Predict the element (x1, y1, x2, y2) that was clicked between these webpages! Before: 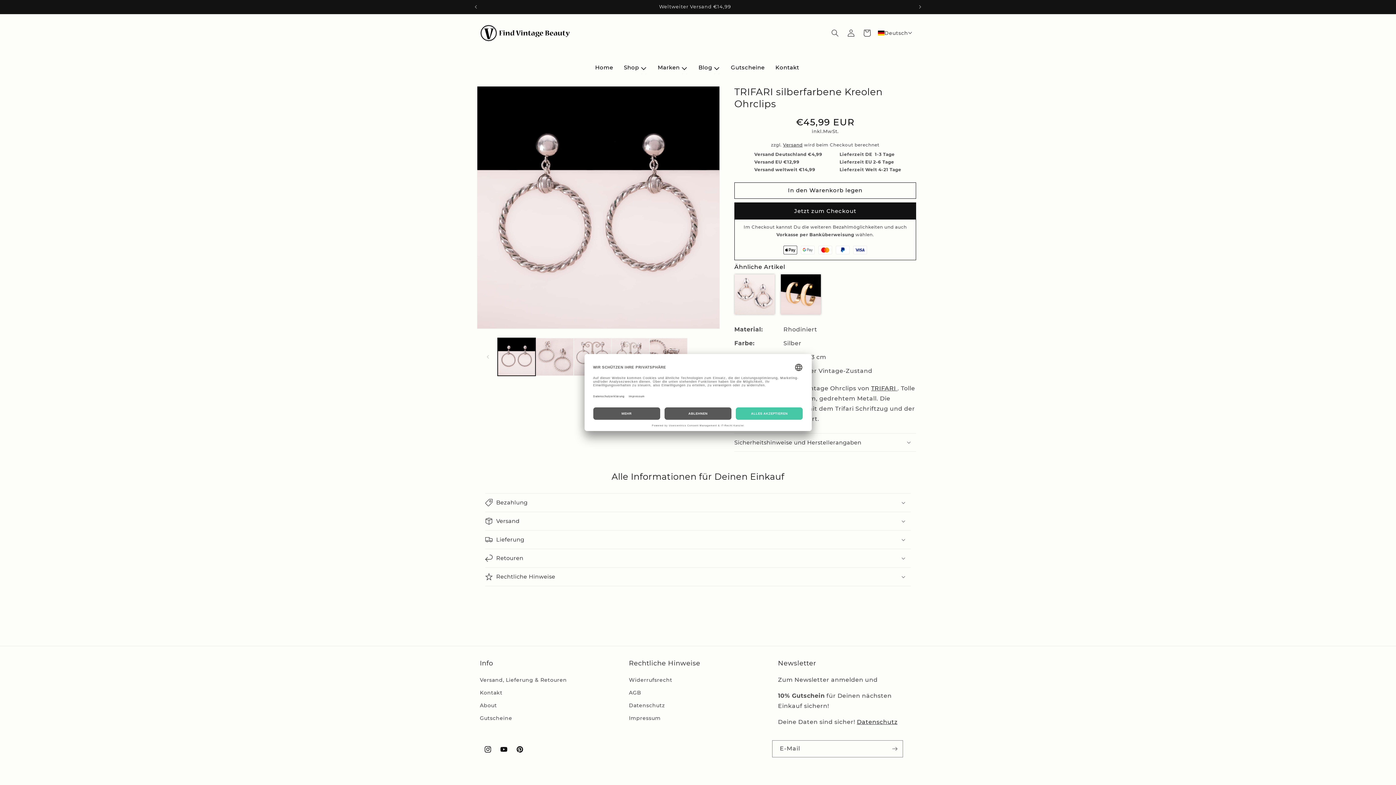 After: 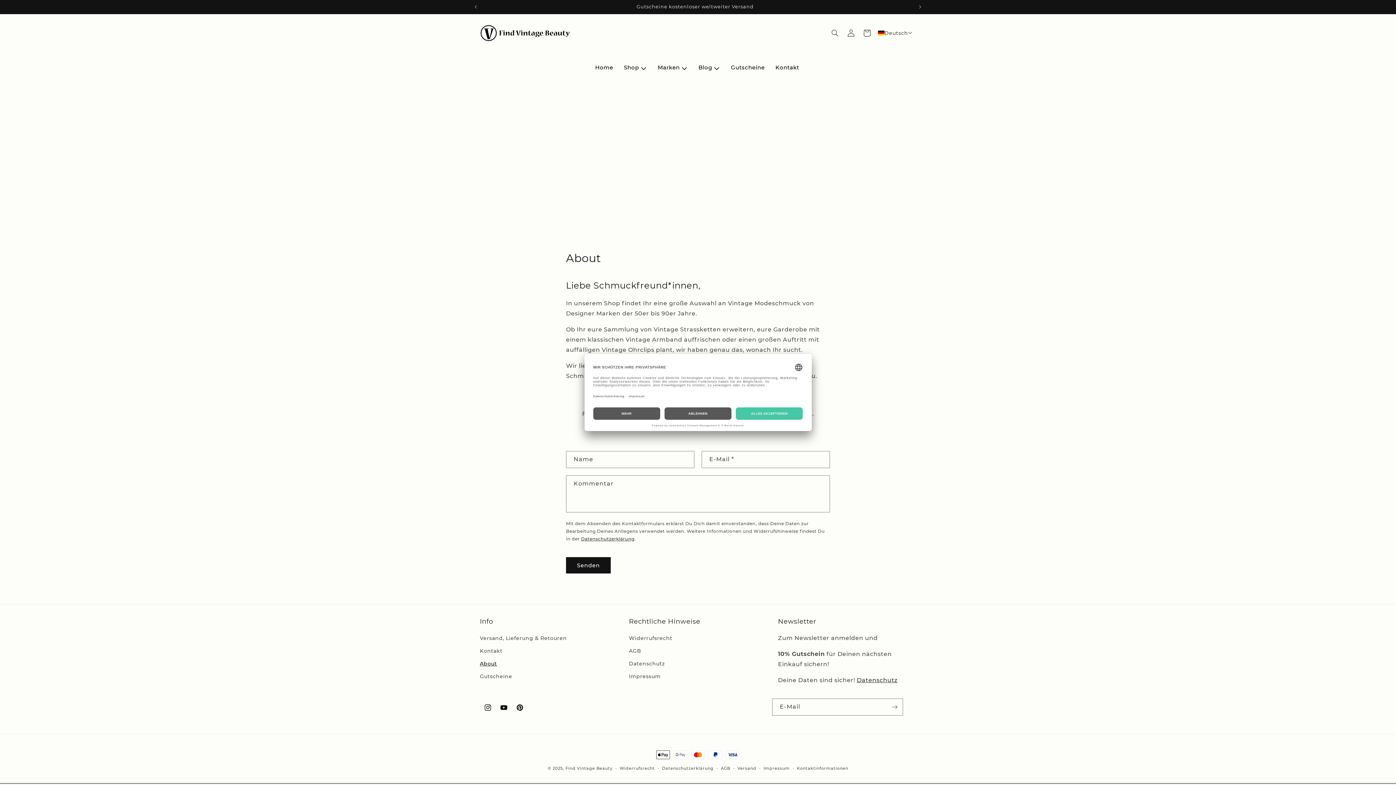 Action: bbox: (480, 699, 497, 712) label: About